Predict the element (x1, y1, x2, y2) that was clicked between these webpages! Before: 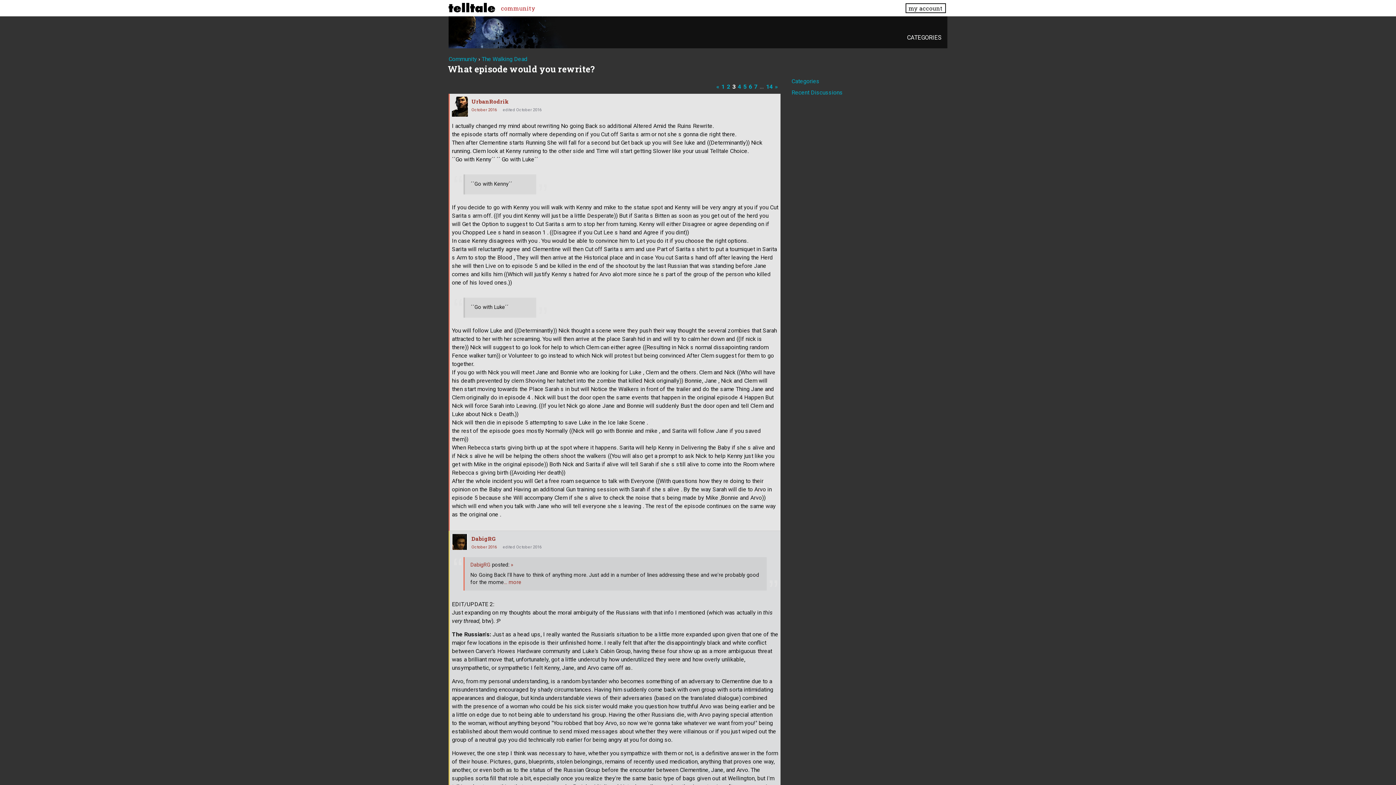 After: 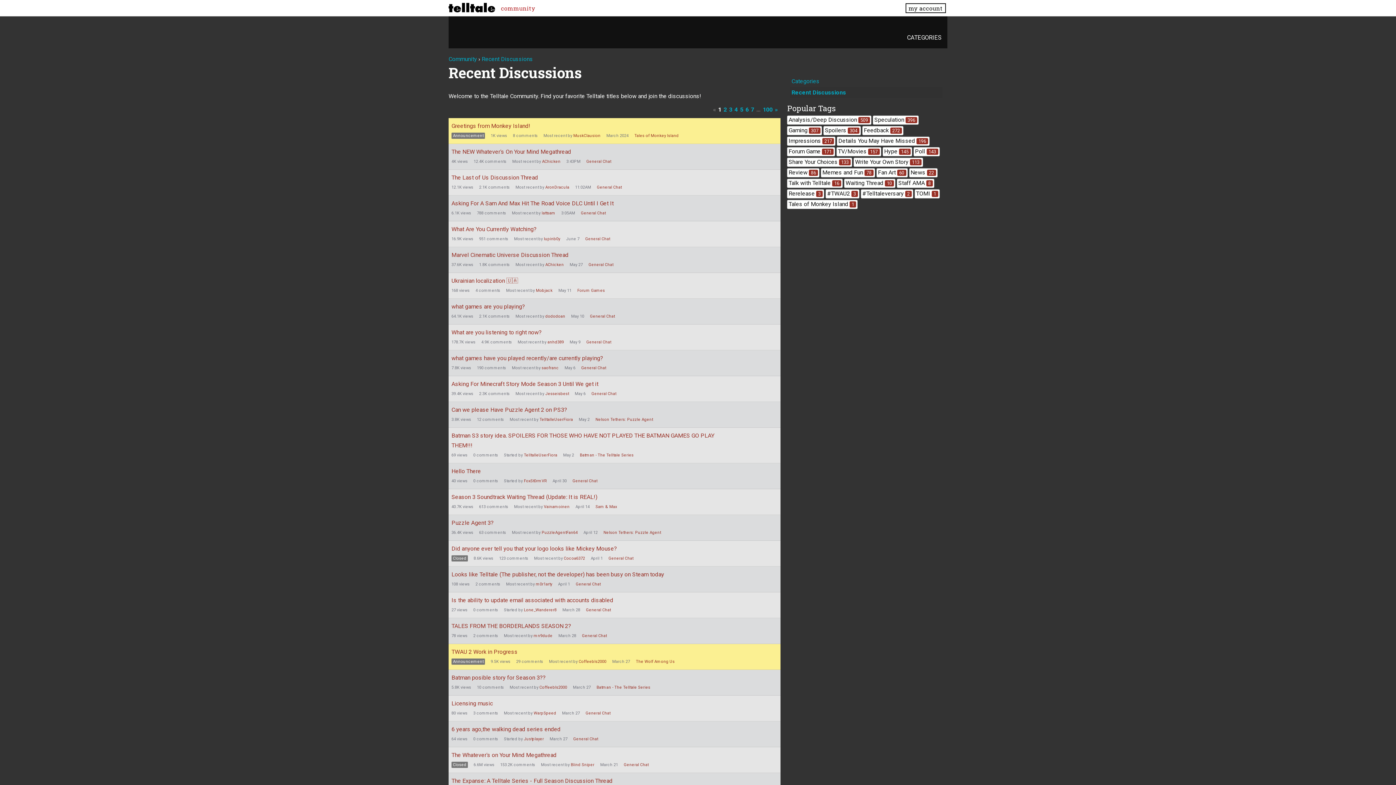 Action: label: Recent Discussions bbox: (791, 89, 843, 96)